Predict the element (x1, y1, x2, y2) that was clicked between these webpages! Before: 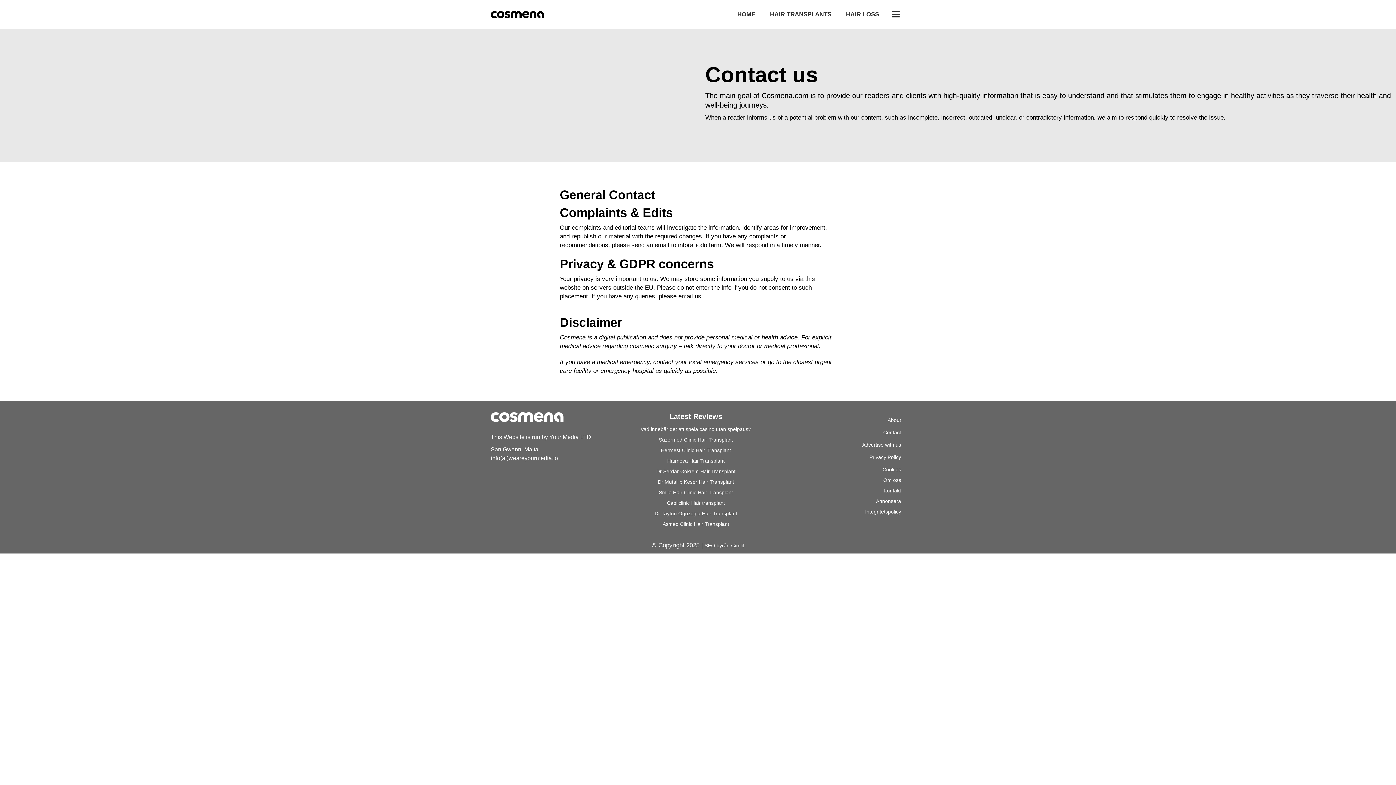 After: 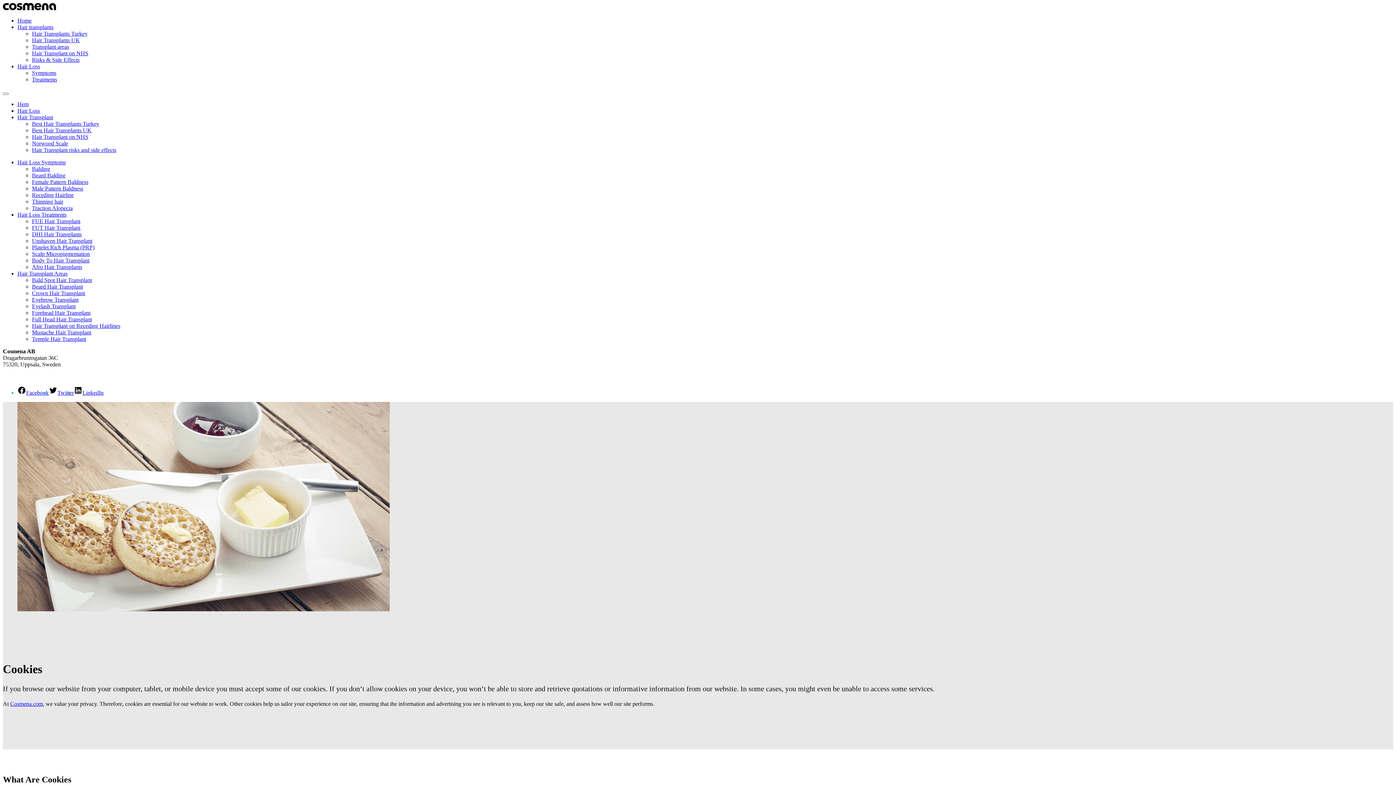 Action: label: Cookies bbox: (882, 466, 901, 472)